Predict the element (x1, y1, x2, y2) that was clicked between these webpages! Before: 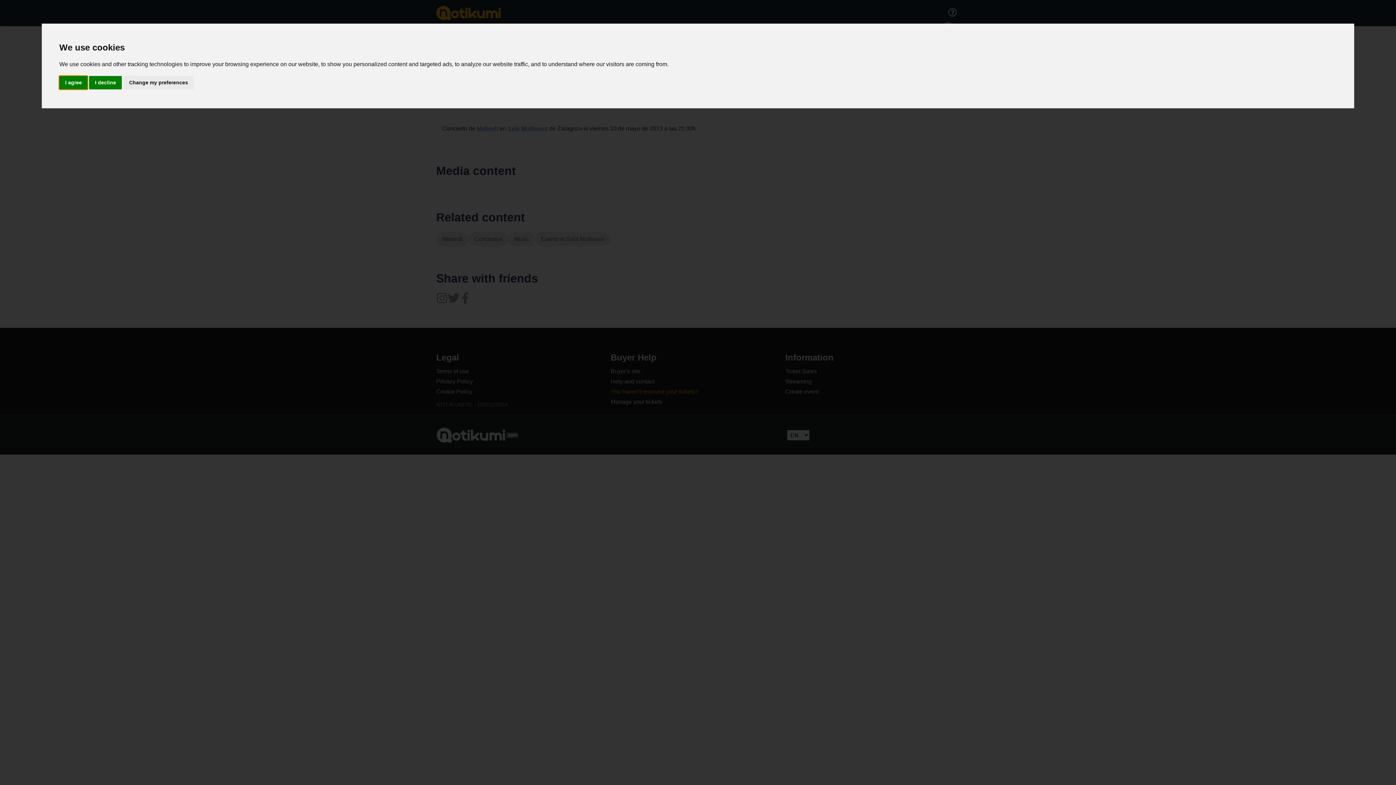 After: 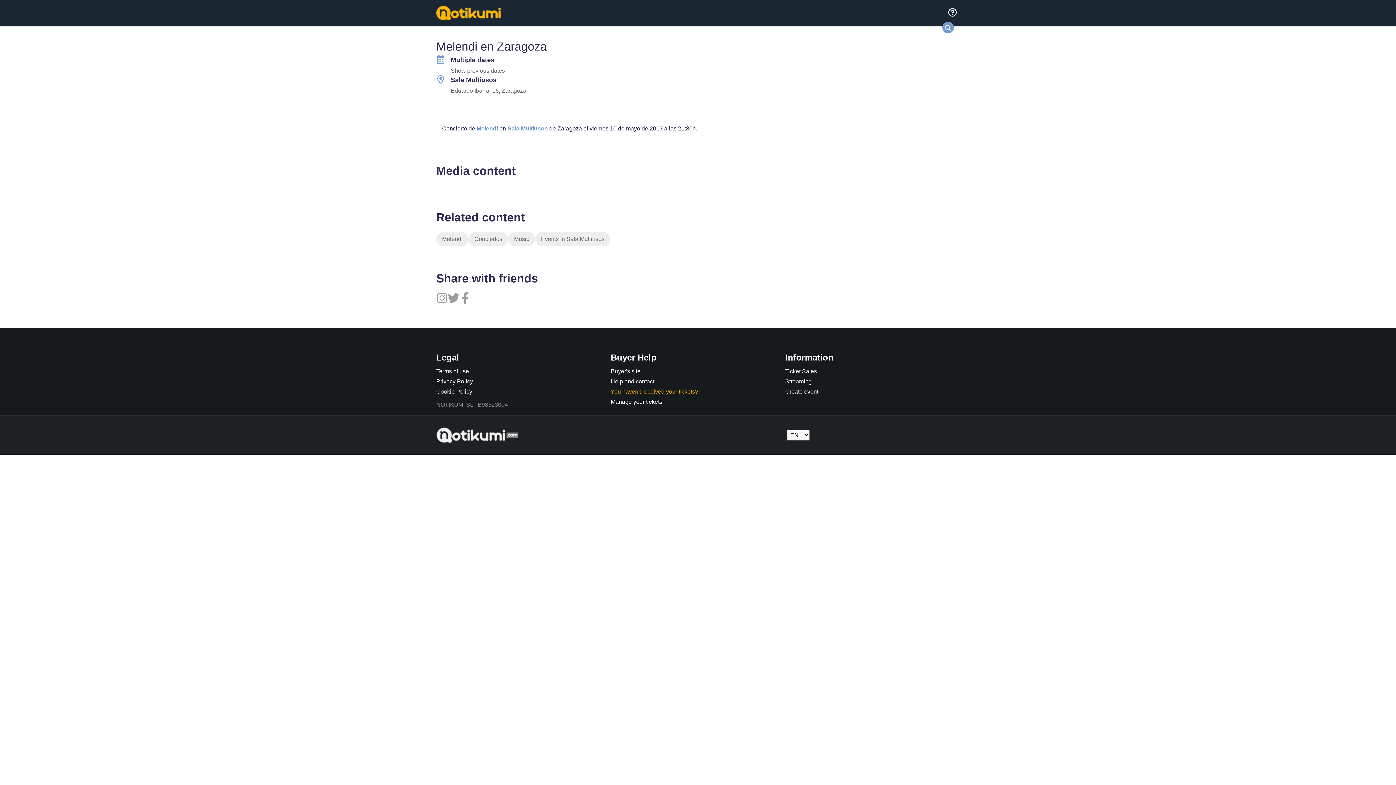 Action: bbox: (59, 75, 87, 89) label: I agree